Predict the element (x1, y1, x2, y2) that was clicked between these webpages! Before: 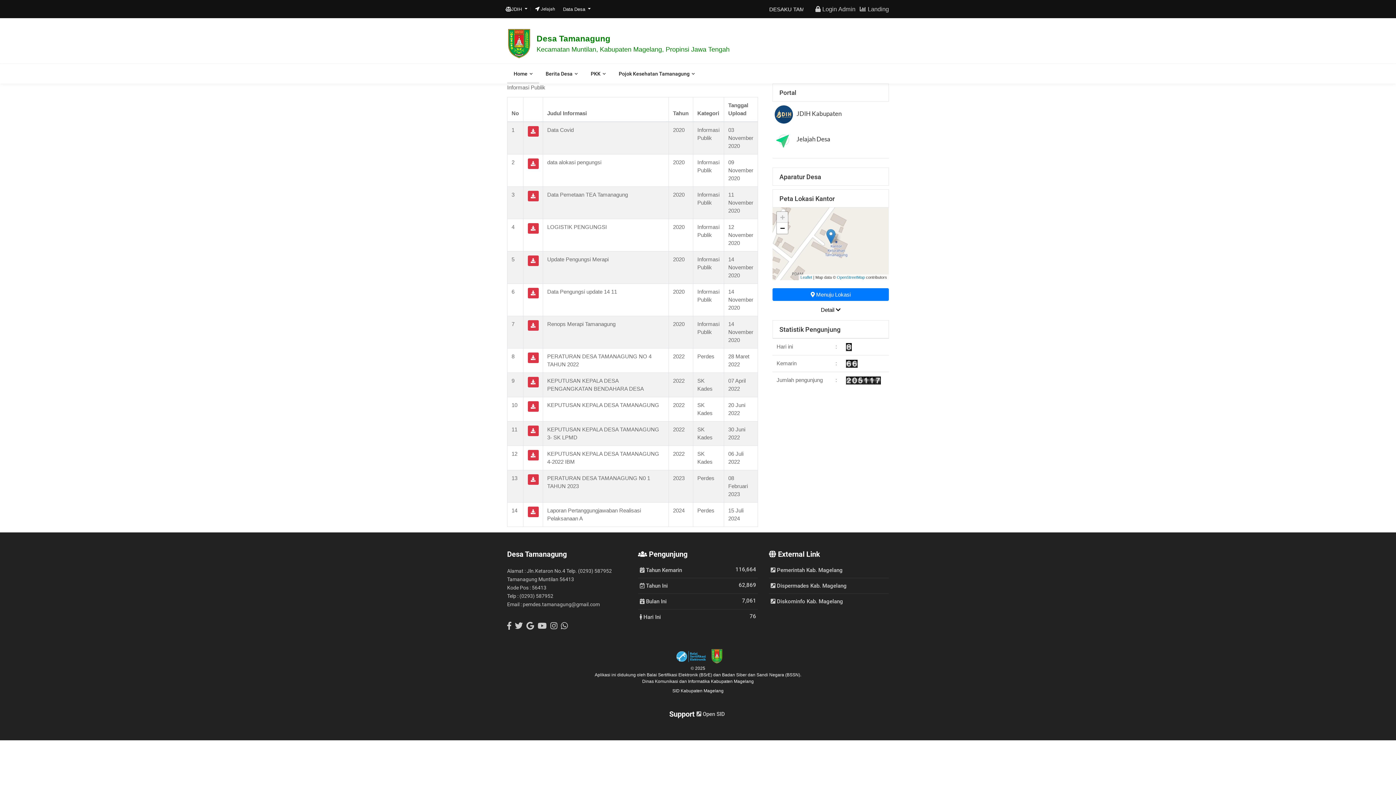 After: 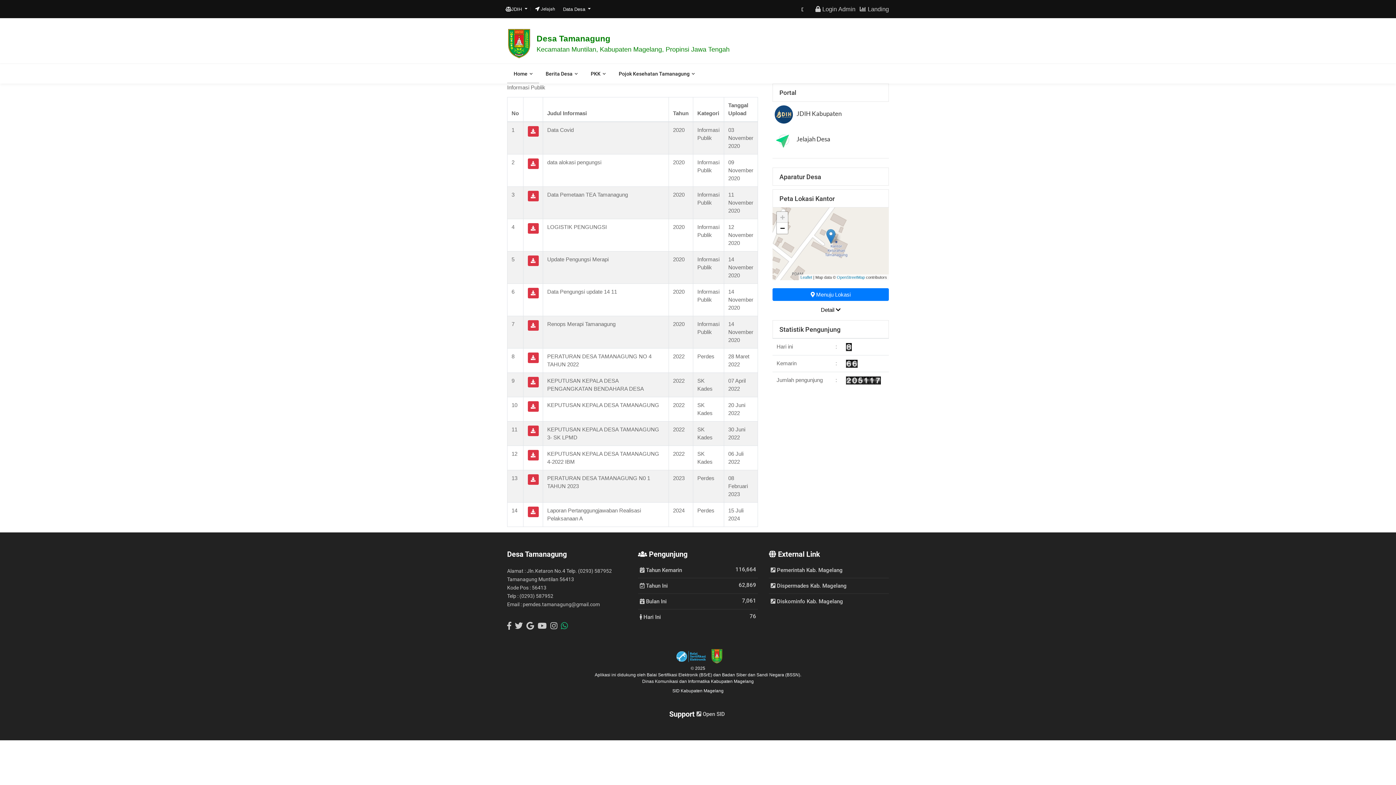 Action: bbox: (561, 621, 568, 630)